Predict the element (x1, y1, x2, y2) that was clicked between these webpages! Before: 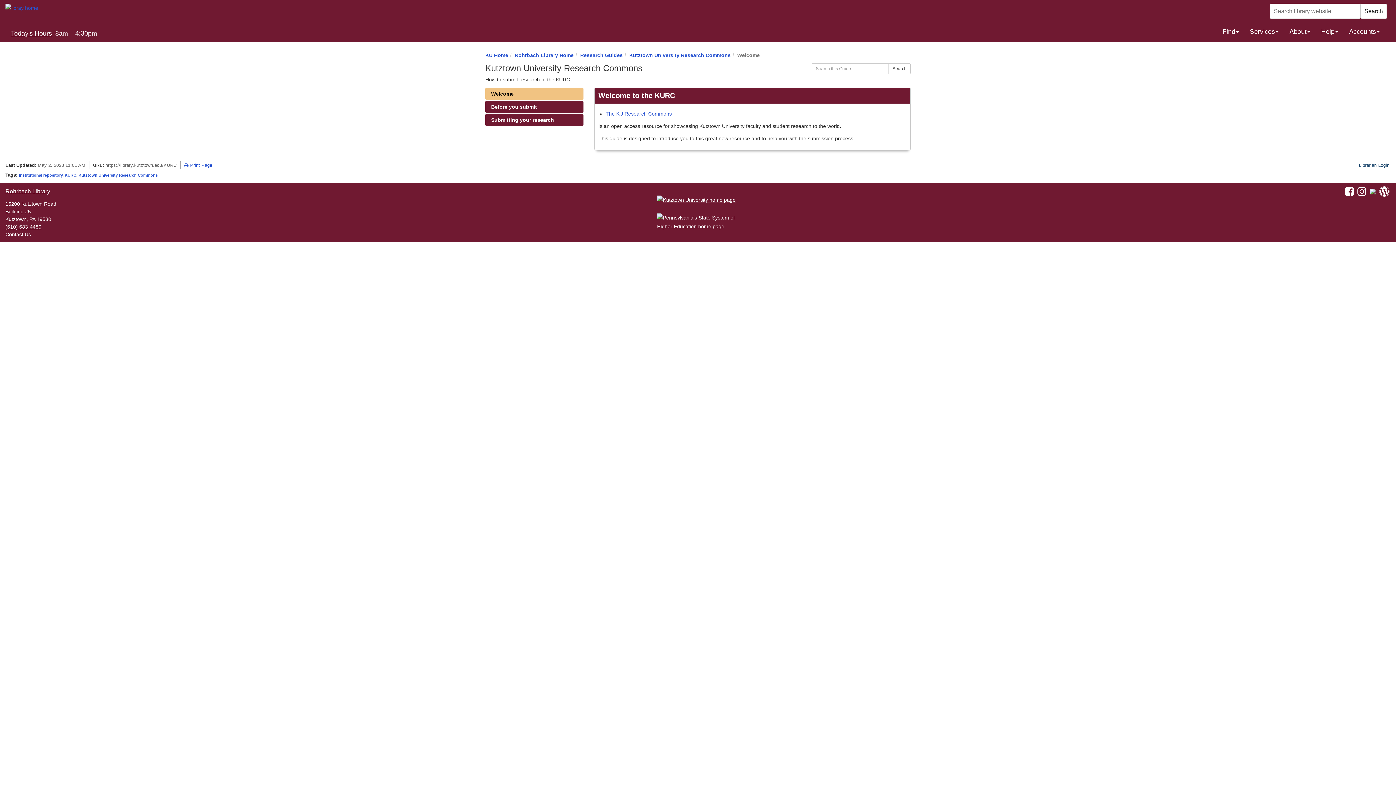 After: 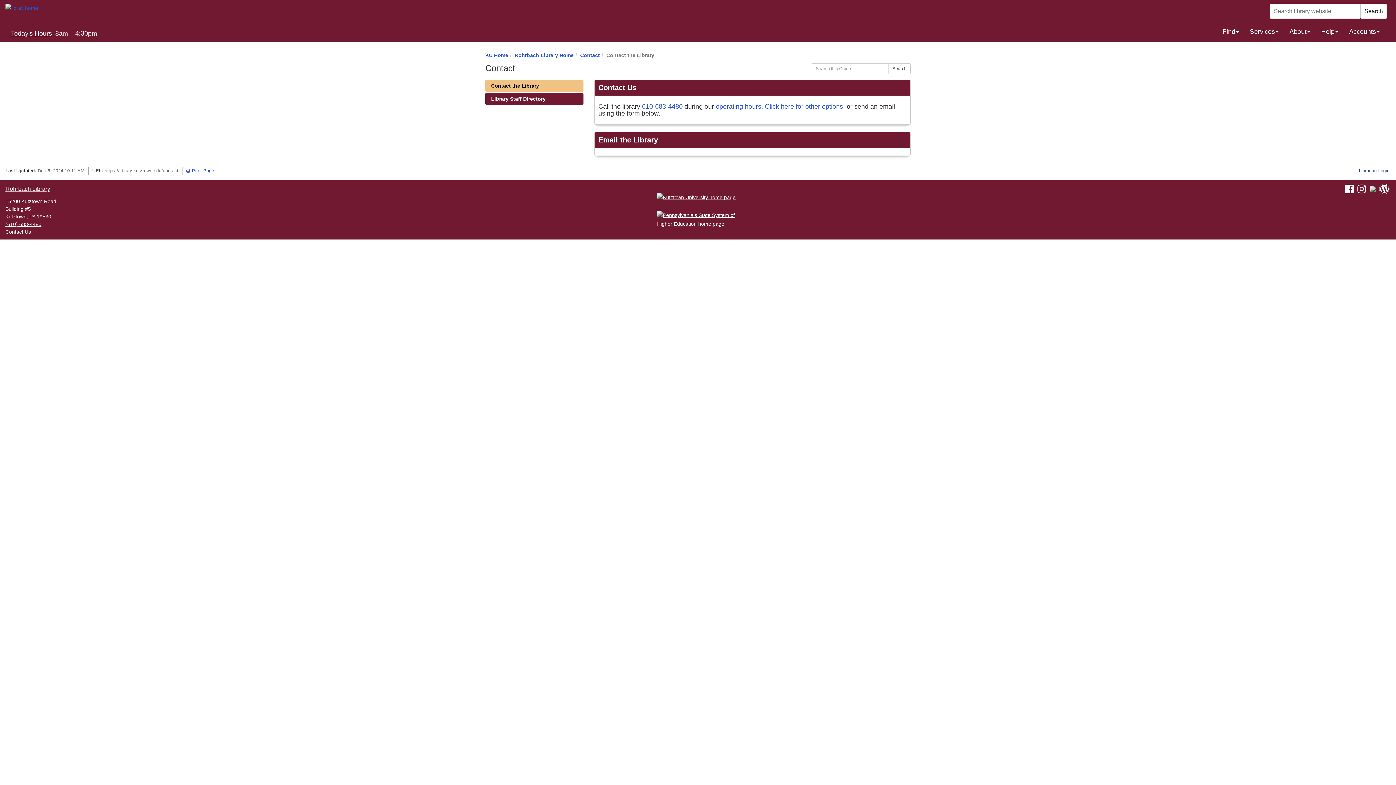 Action: bbox: (5, 231, 30, 237) label: Contact Us